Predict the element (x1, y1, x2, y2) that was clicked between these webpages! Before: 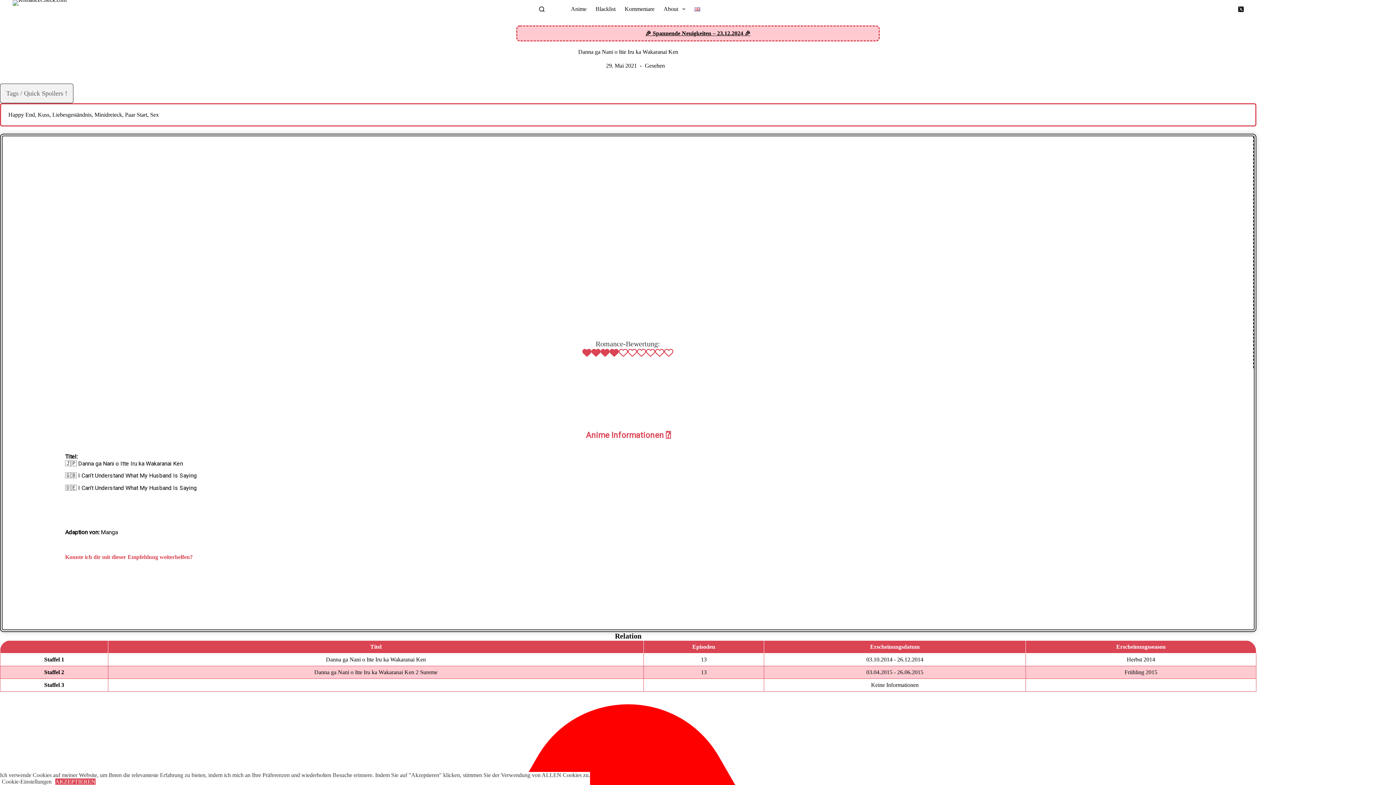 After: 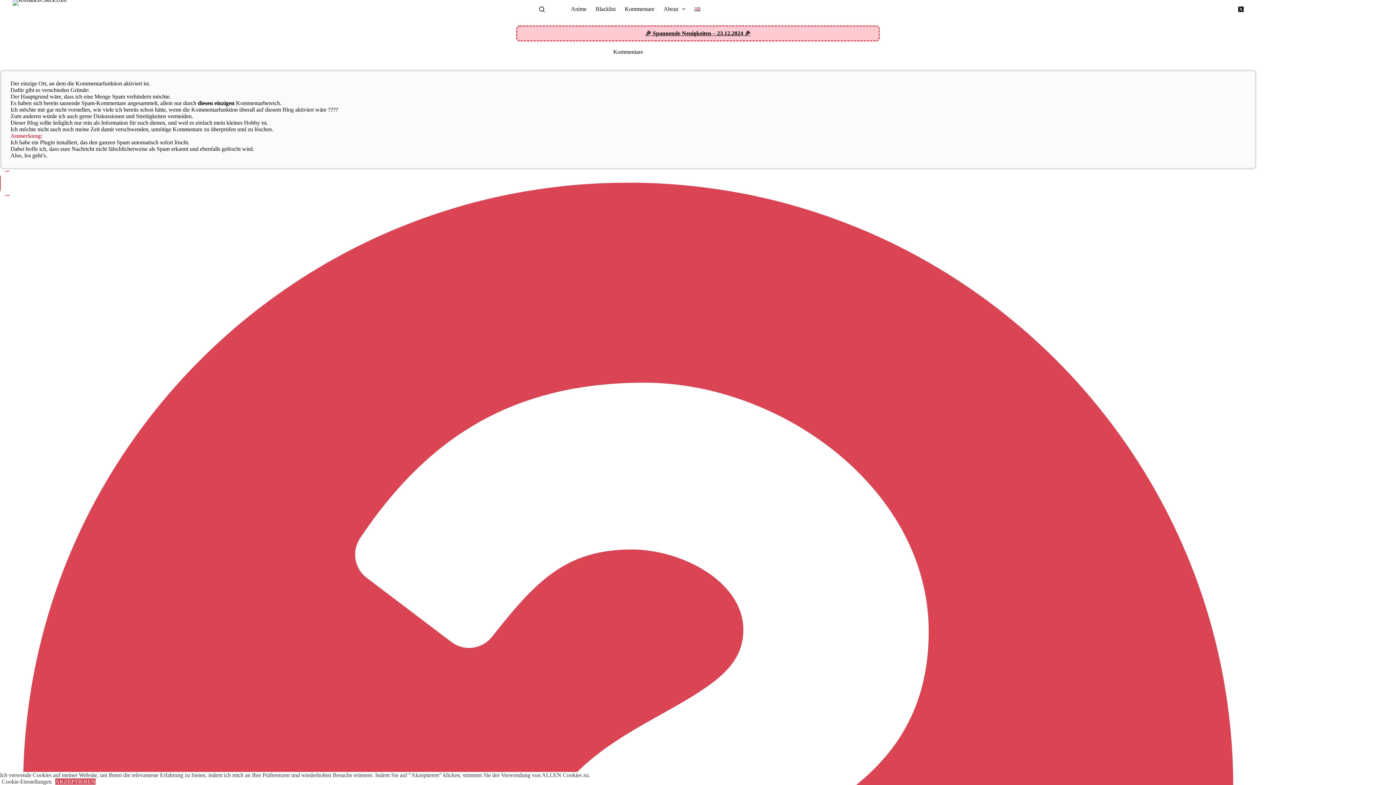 Action: bbox: (620, 0, 659, 18) label: Kommentare